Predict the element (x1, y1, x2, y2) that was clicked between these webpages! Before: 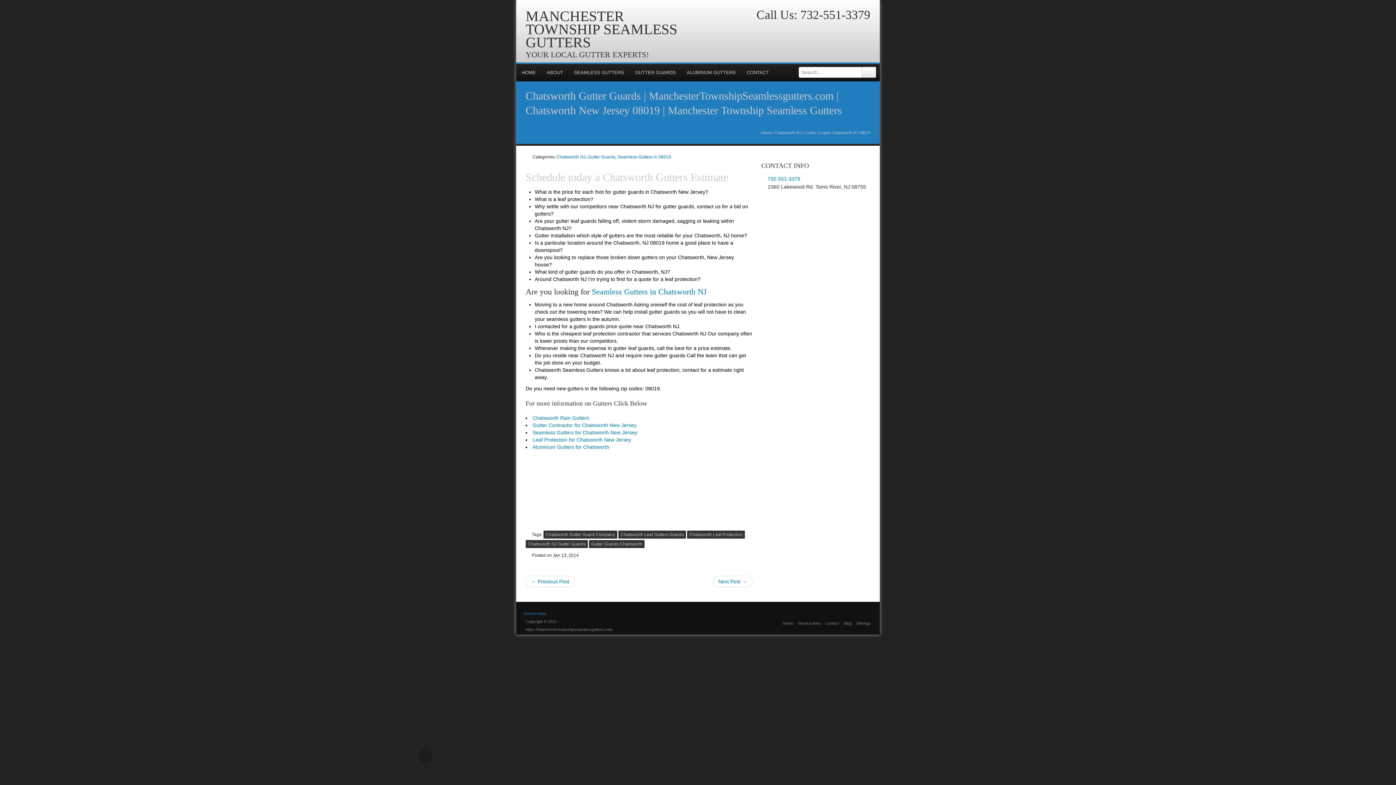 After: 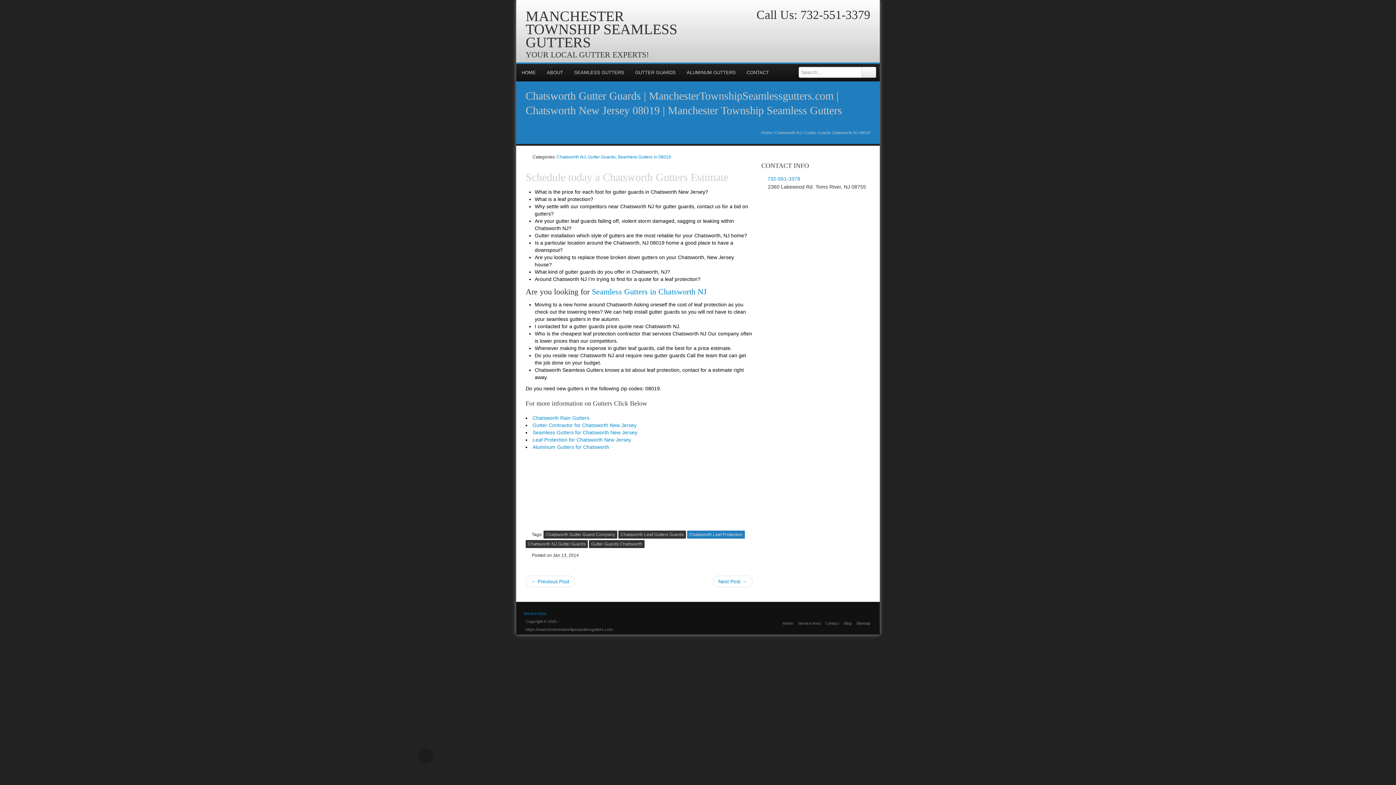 Action: bbox: (687, 530, 745, 538) label: Chatsworth Leaf Protection